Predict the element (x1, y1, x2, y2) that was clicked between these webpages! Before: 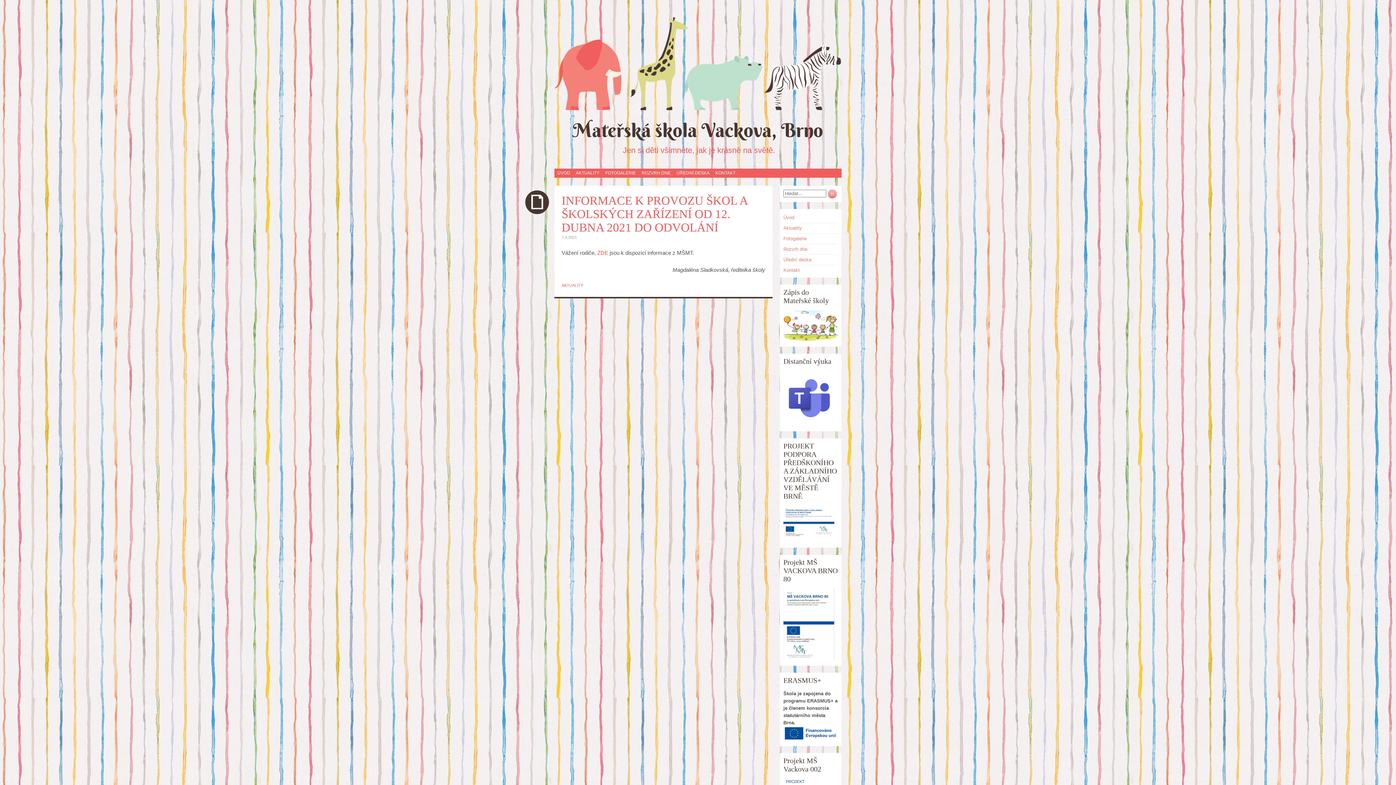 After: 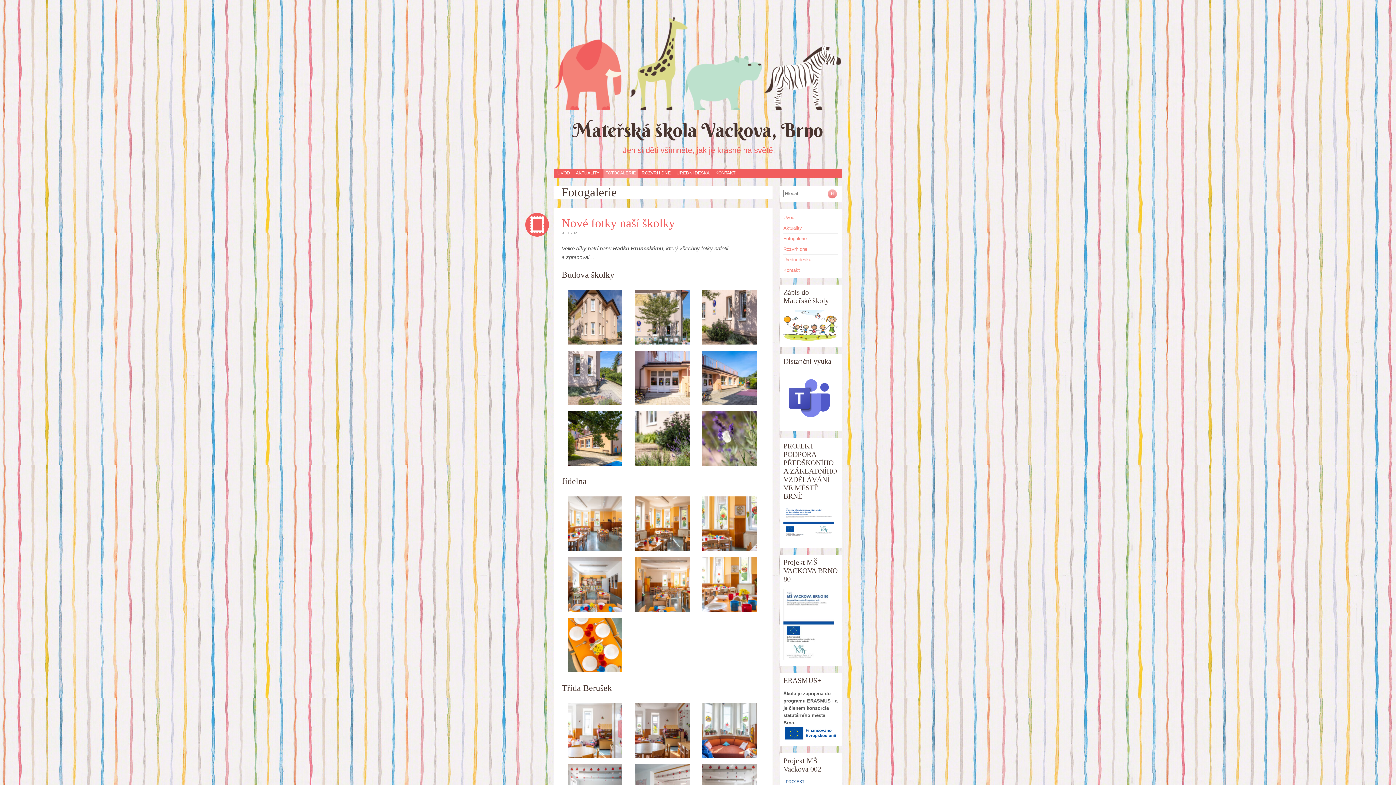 Action: label: FOTOGALERIE bbox: (603, 168, 637, 177)